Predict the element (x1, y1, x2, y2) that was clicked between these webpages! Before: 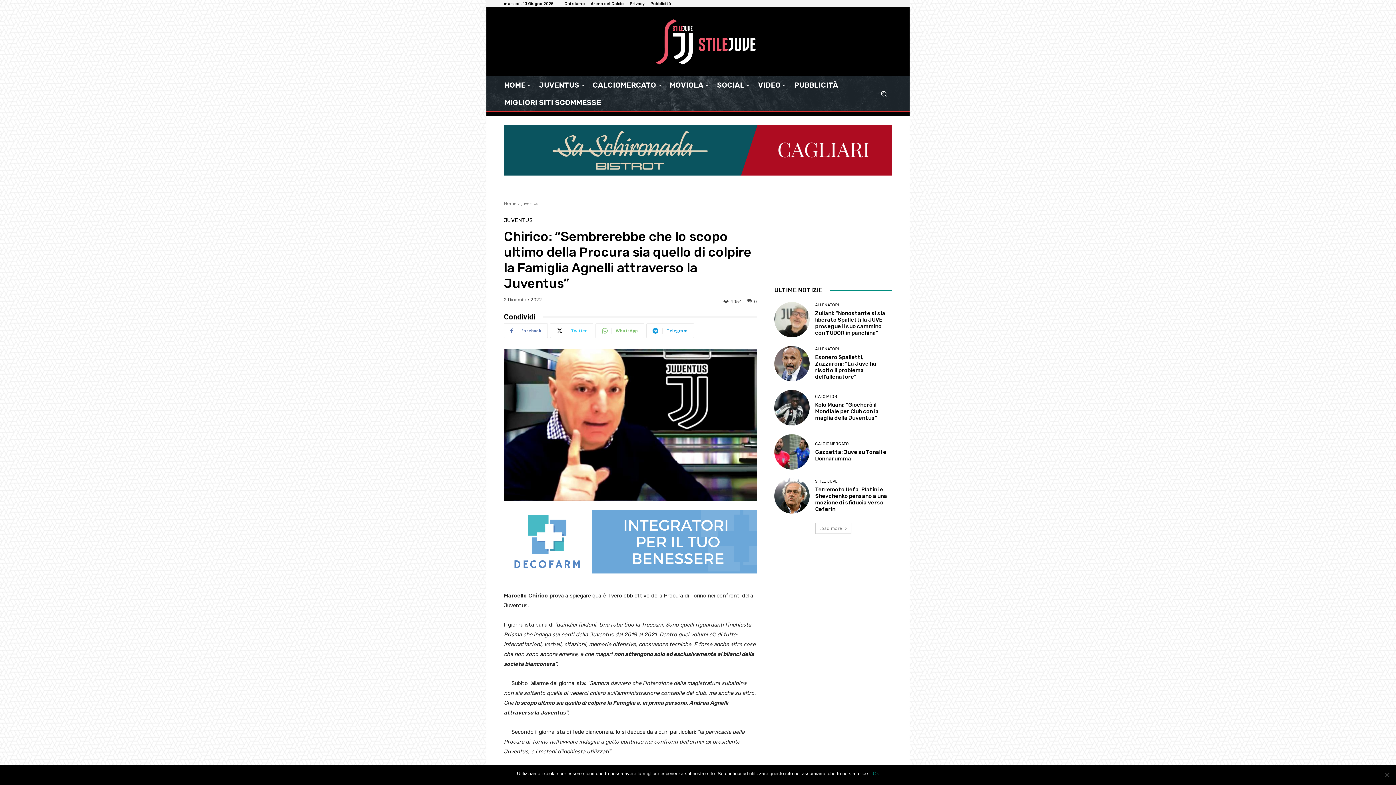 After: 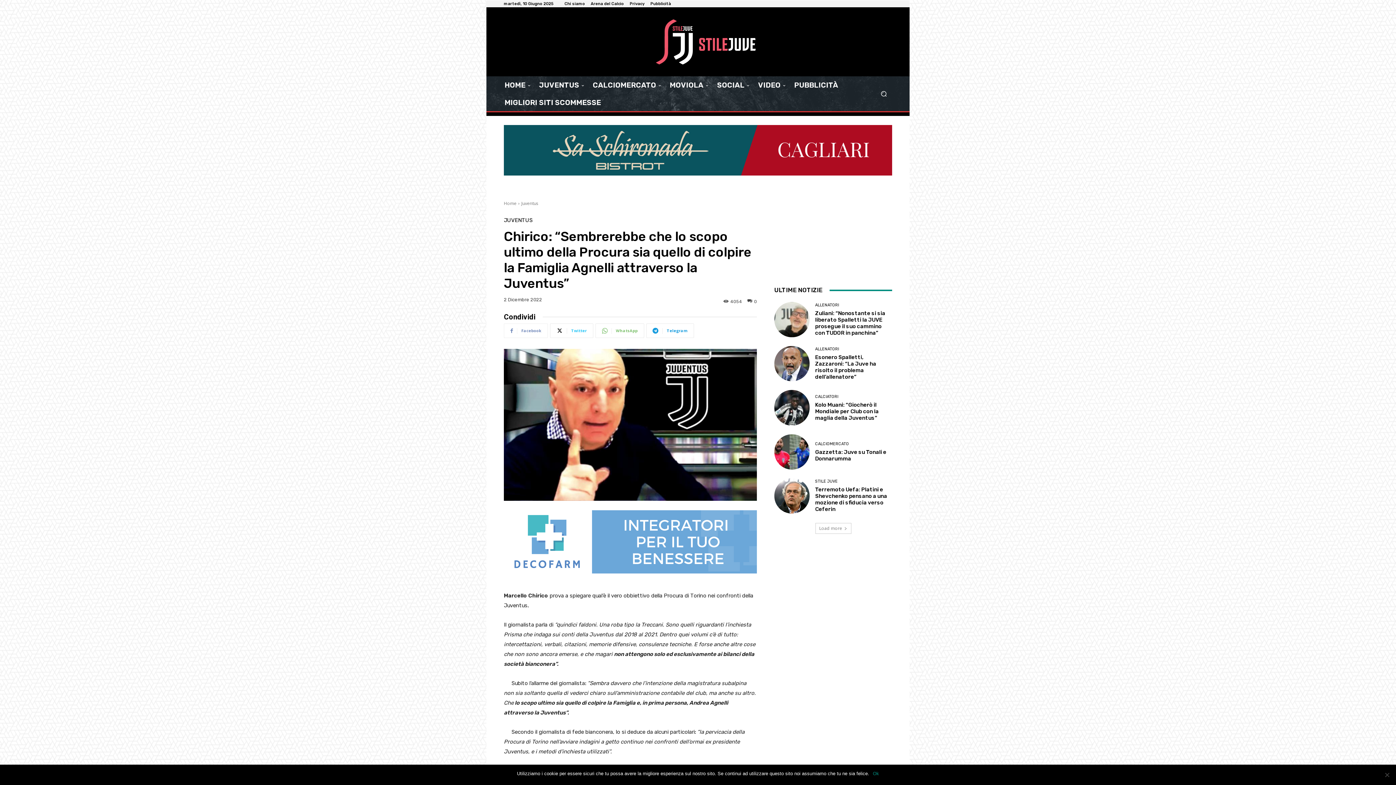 Action: label: Facebook bbox: (504, 323, 548, 338)